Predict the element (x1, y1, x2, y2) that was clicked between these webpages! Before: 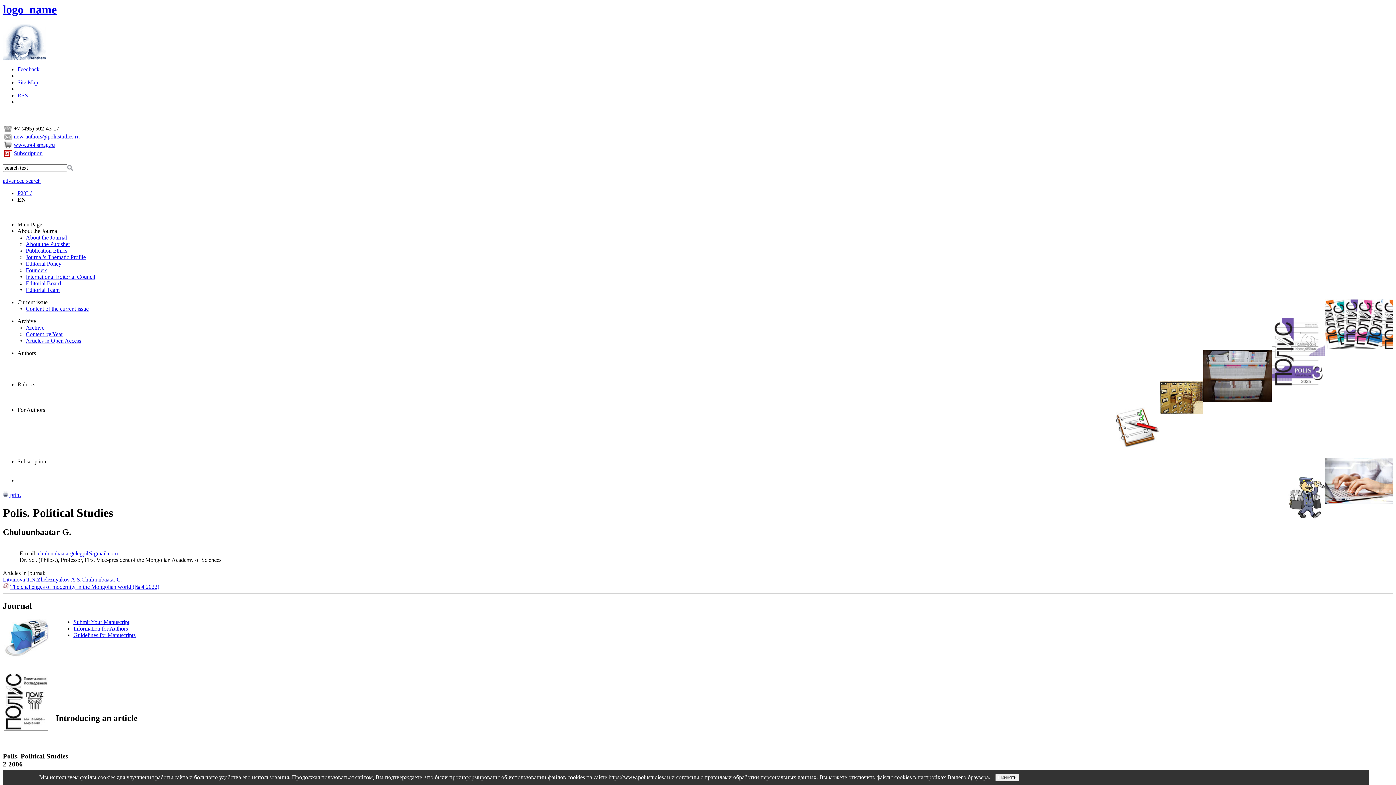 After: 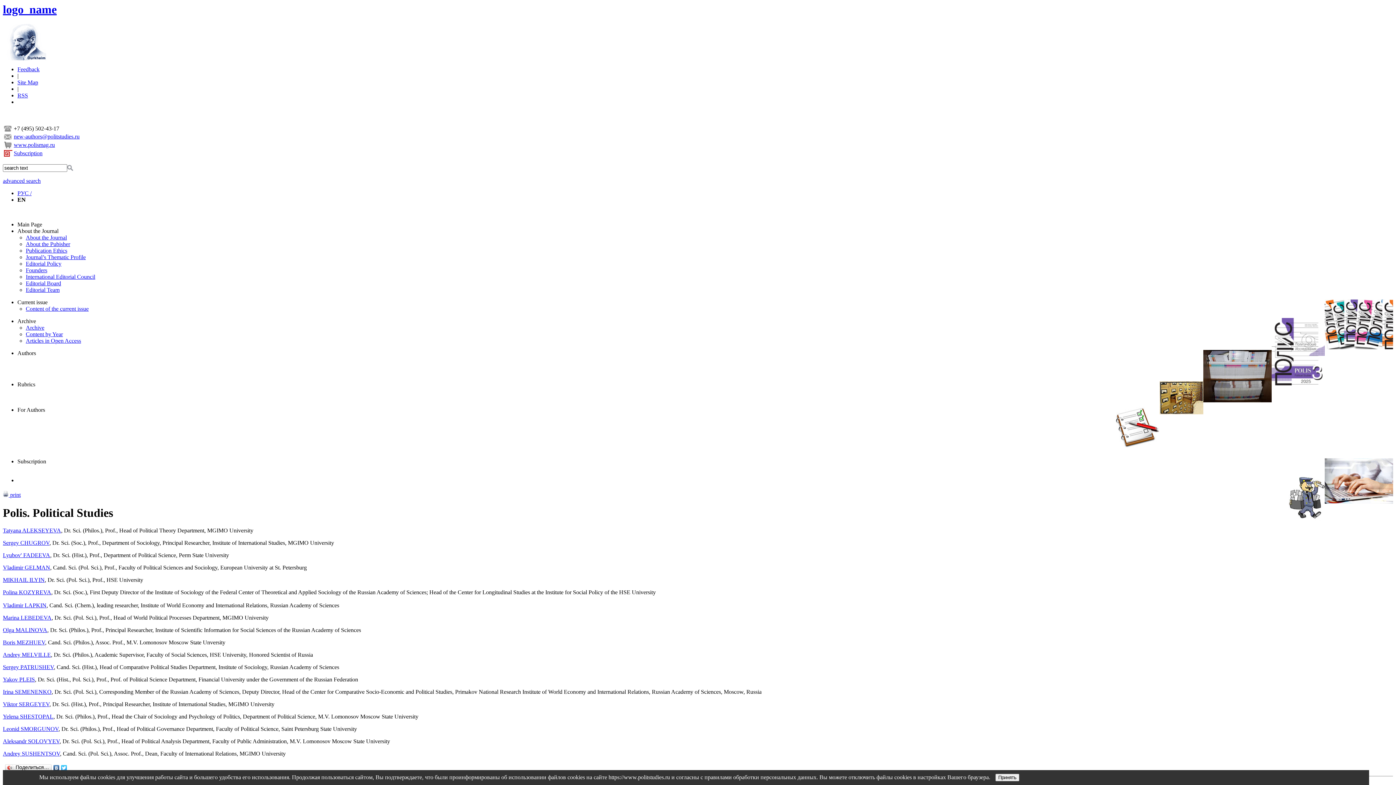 Action: label: Editorial Board bbox: (25, 280, 61, 286)